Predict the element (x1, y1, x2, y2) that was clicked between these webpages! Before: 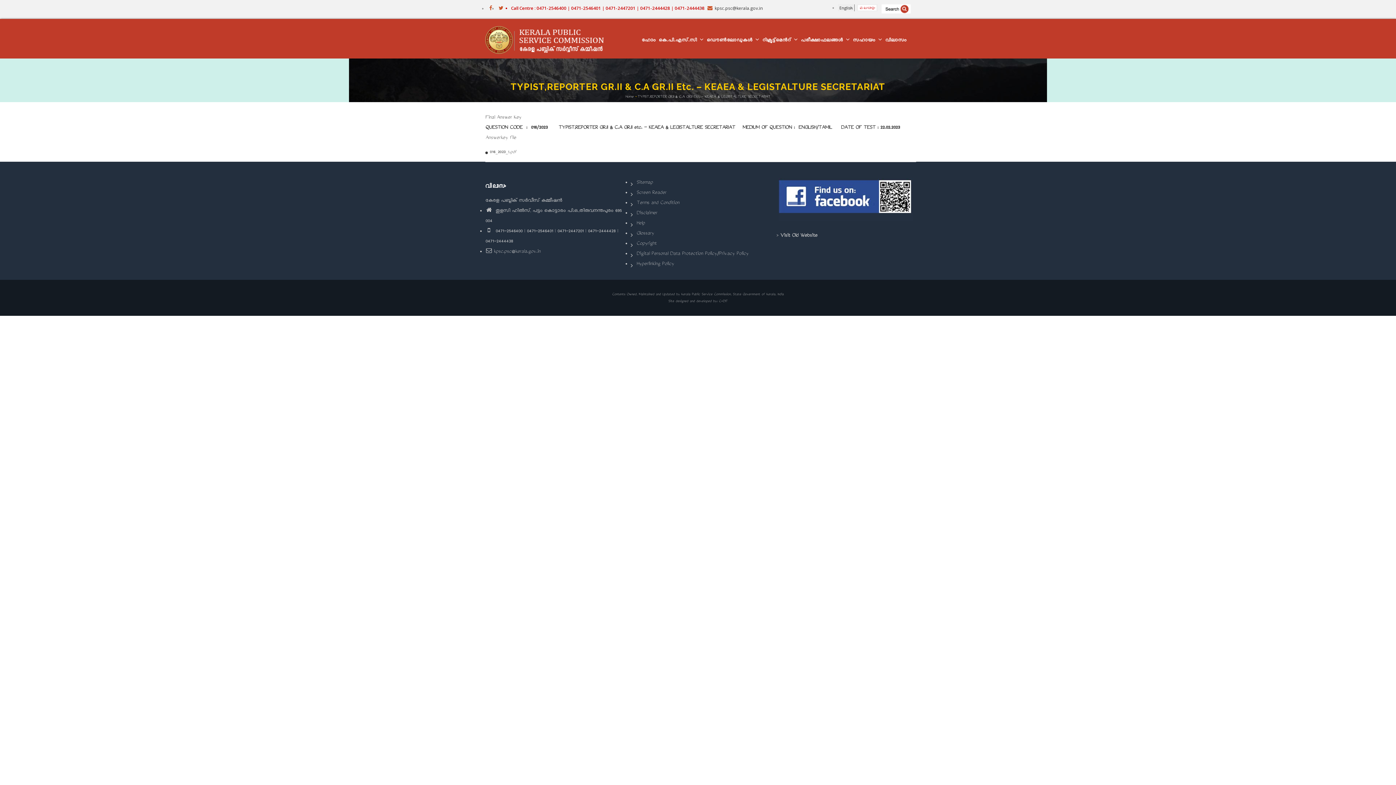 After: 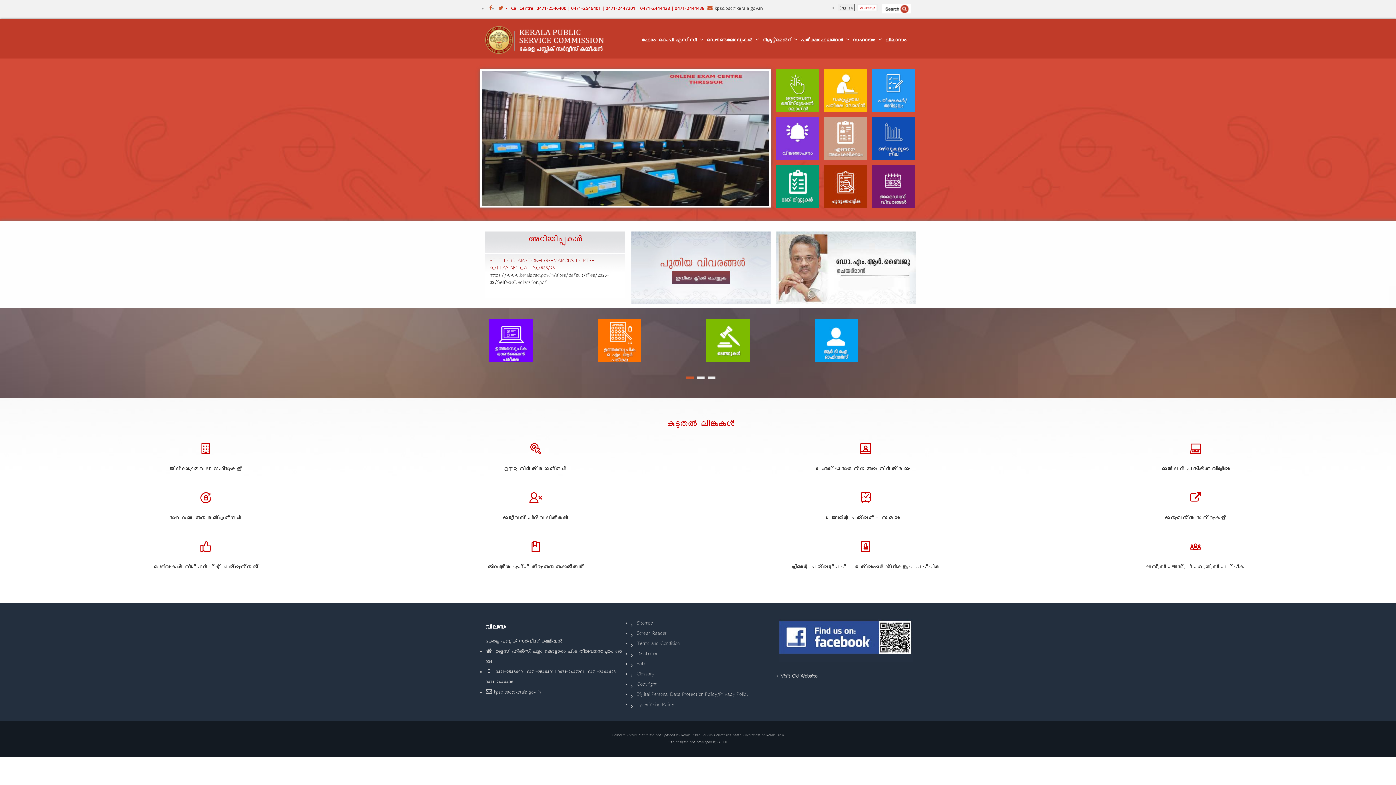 Action: bbox: (625, 94, 633, 99) label: Home